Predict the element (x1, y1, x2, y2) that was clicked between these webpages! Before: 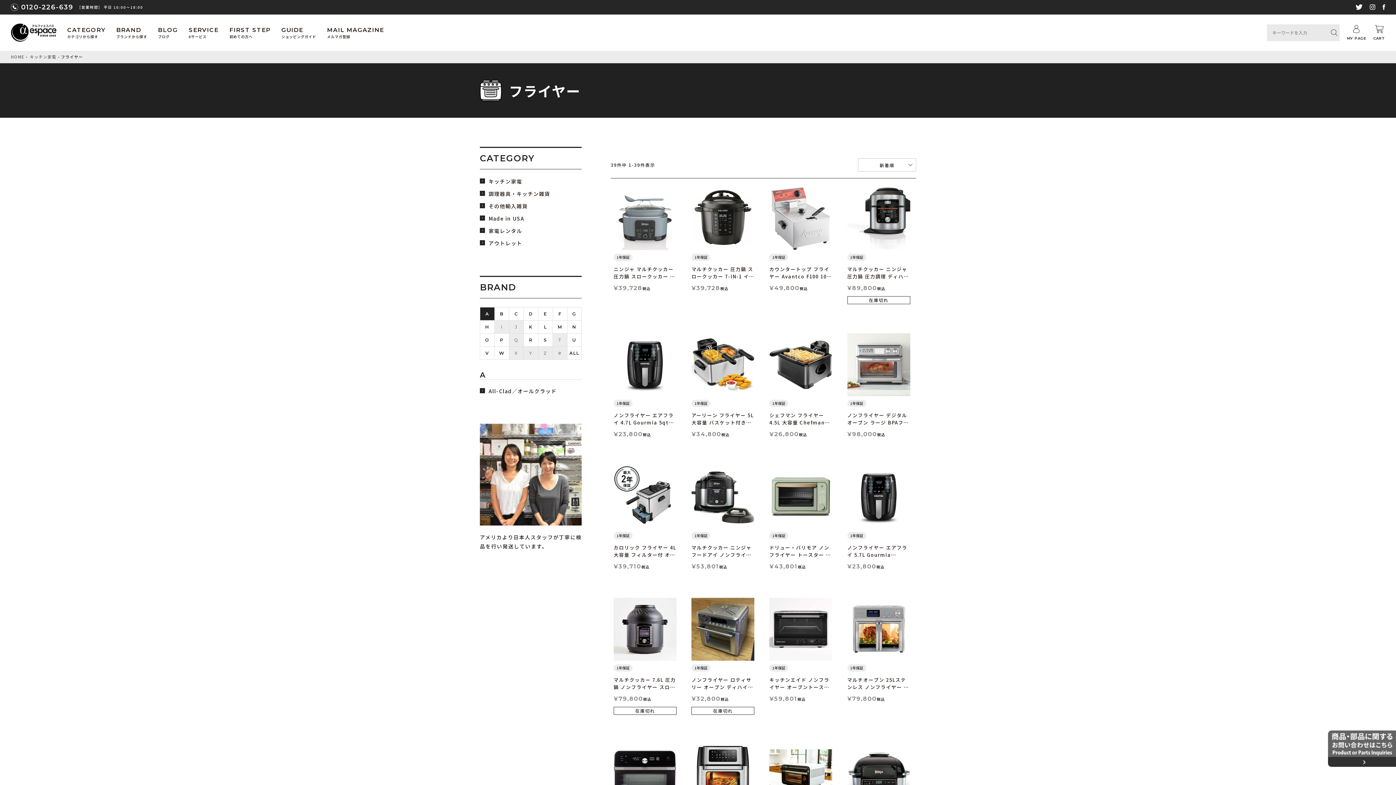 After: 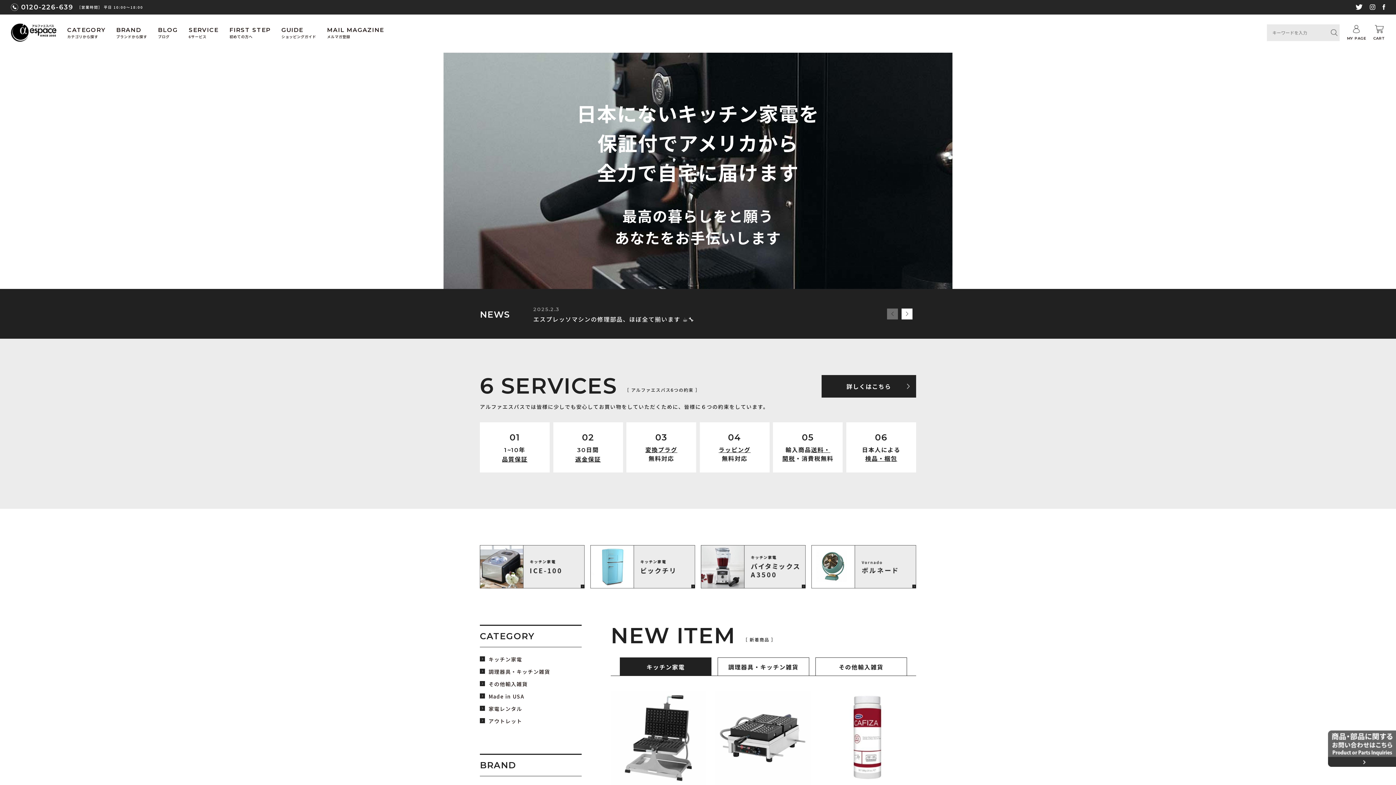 Action: bbox: (10, 53, 24, 59) label: HOME